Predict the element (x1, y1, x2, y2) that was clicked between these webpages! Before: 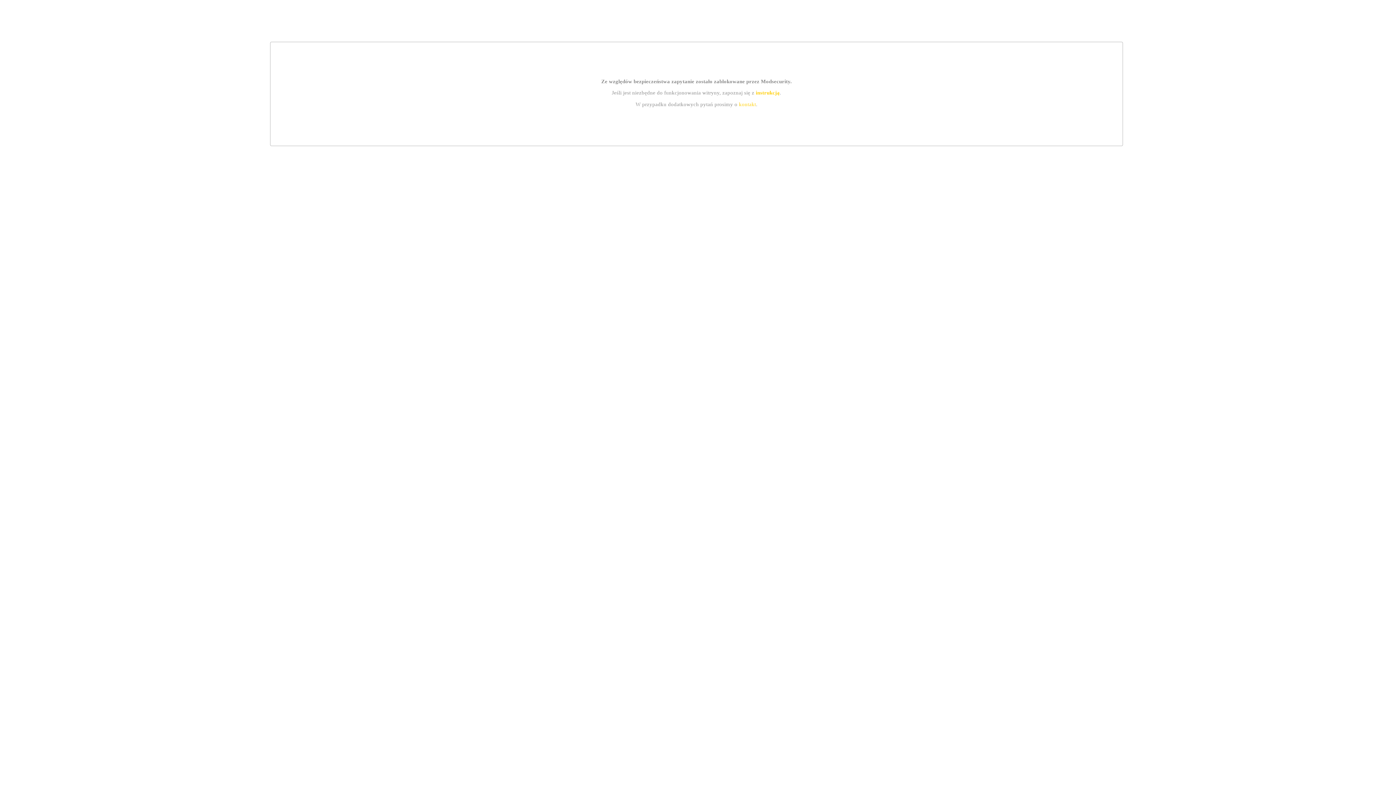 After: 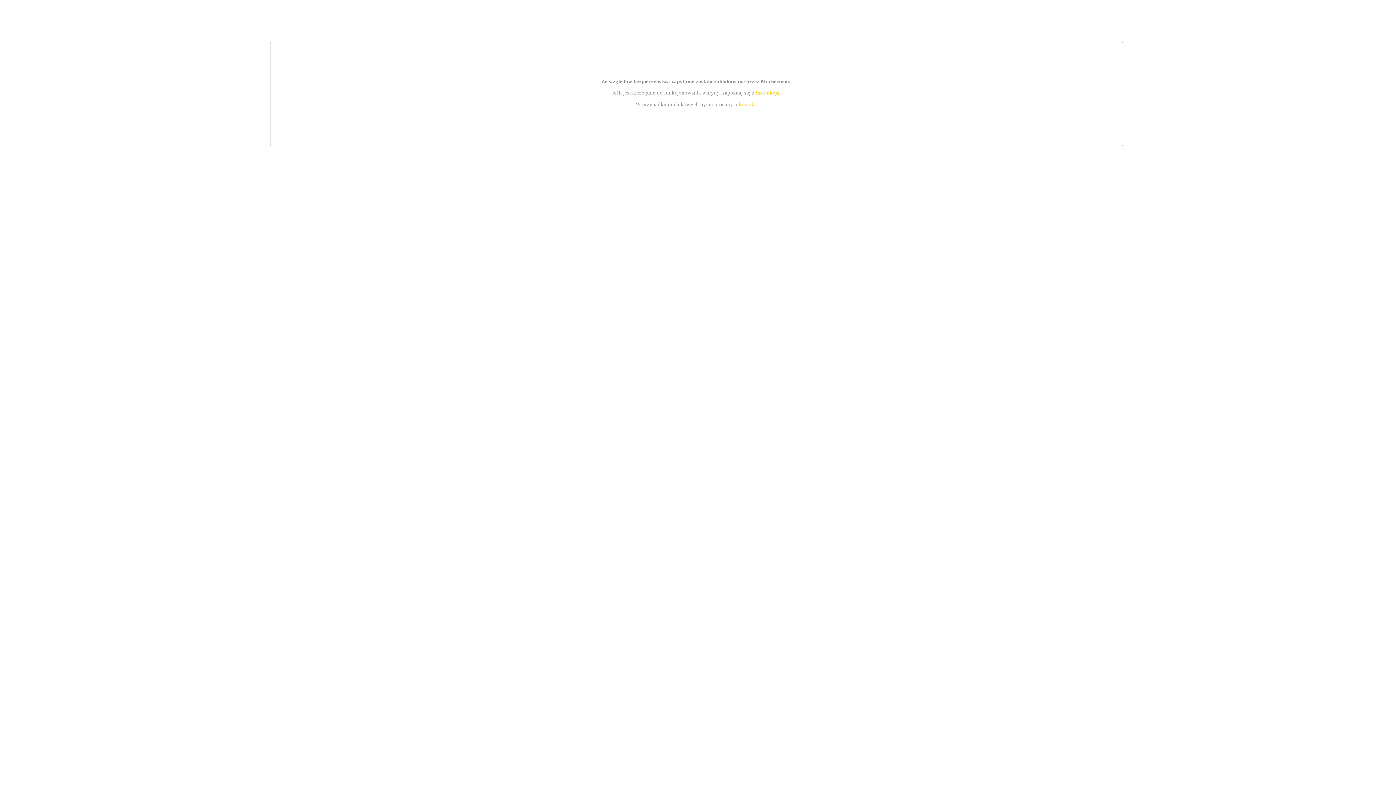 Action: bbox: (739, 101, 756, 107) label: kontakt